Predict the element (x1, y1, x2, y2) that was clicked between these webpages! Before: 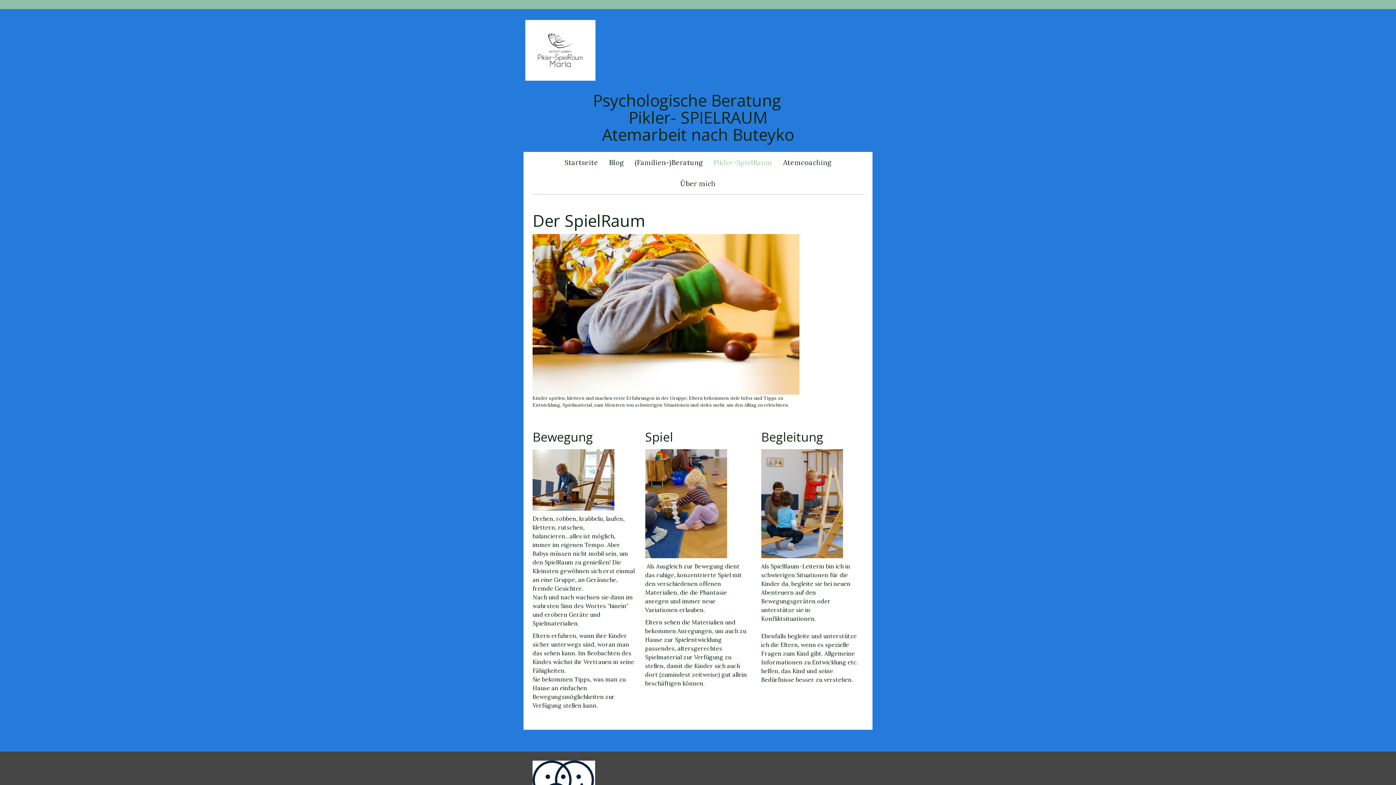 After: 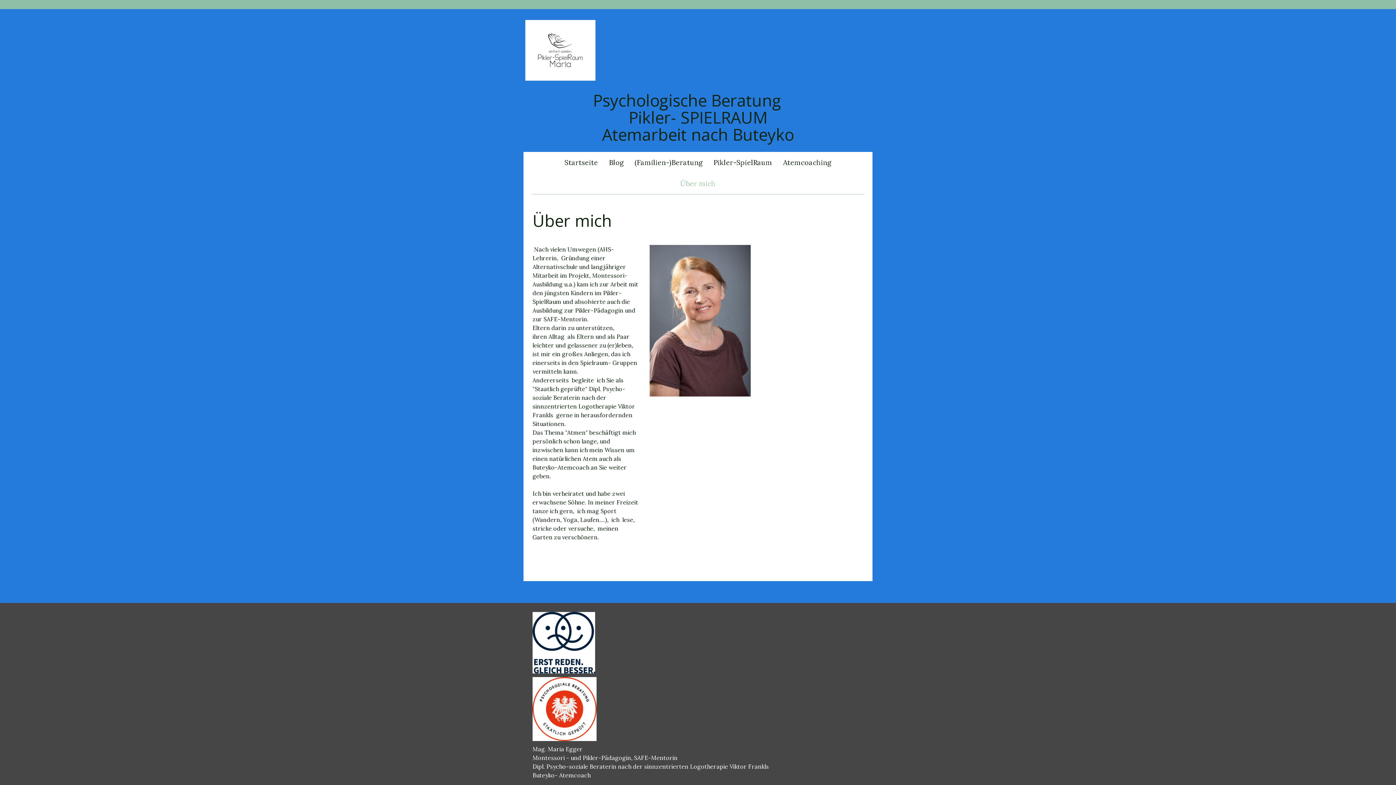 Action: label: Über mich bbox: (675, 173, 721, 194)